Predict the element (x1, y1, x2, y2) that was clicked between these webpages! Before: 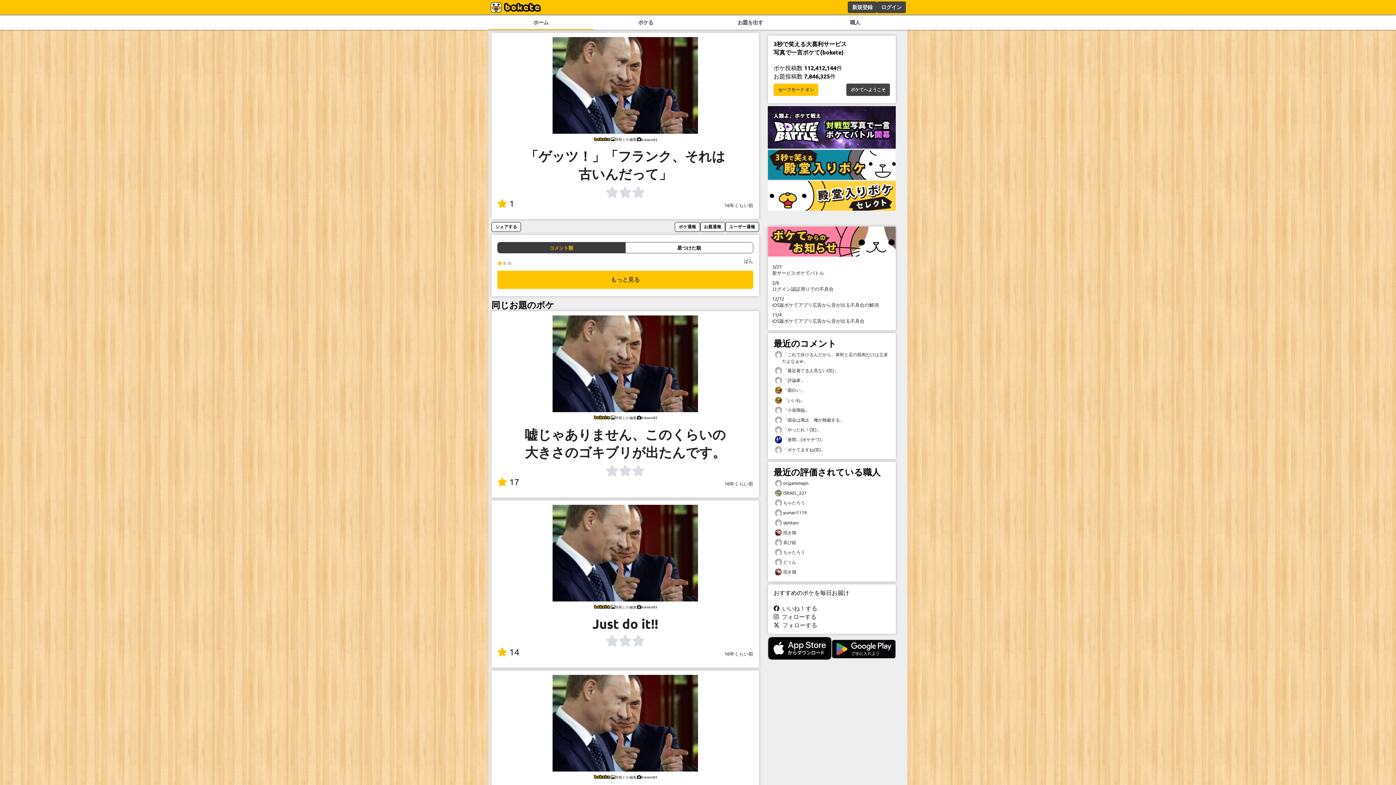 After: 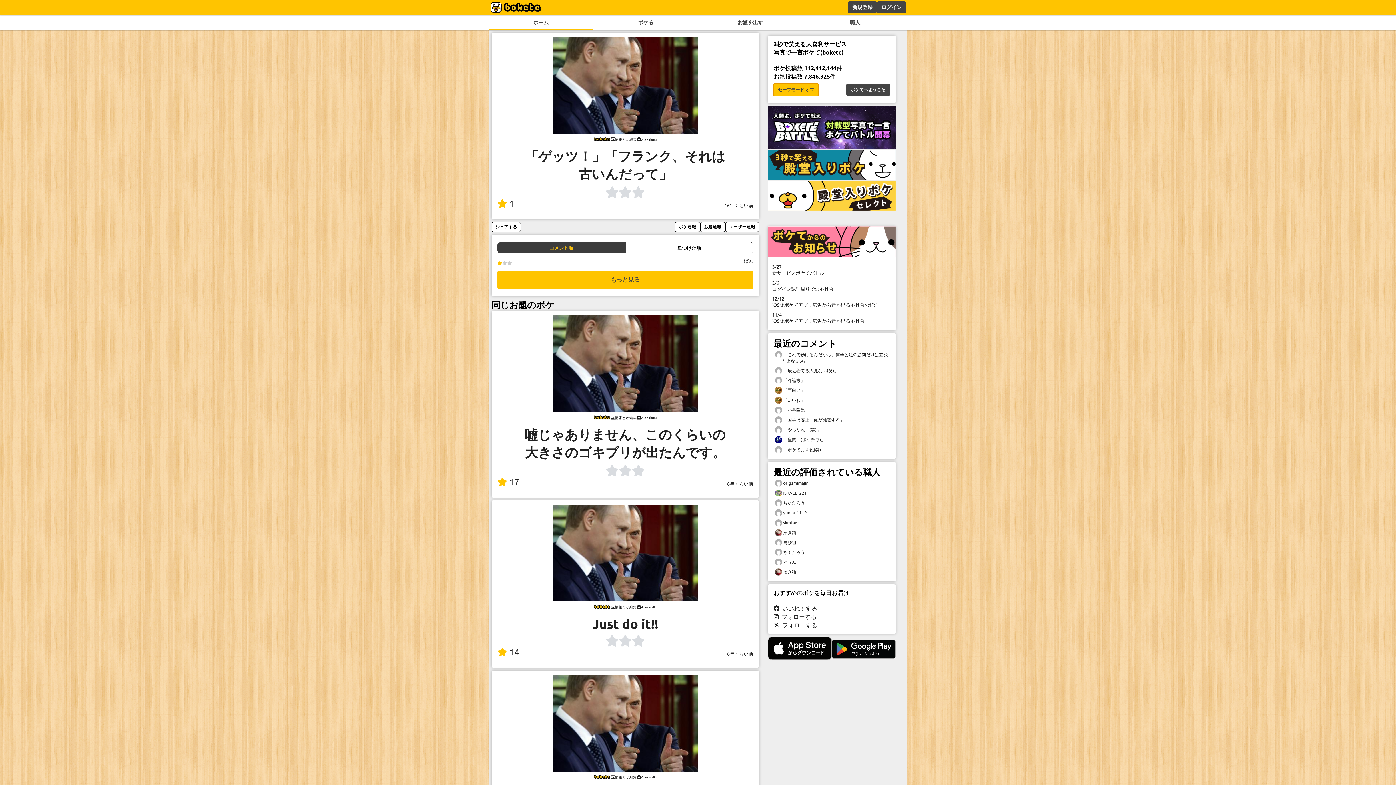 Action: bbox: (773, 83, 818, 96) label: セーフモード オン